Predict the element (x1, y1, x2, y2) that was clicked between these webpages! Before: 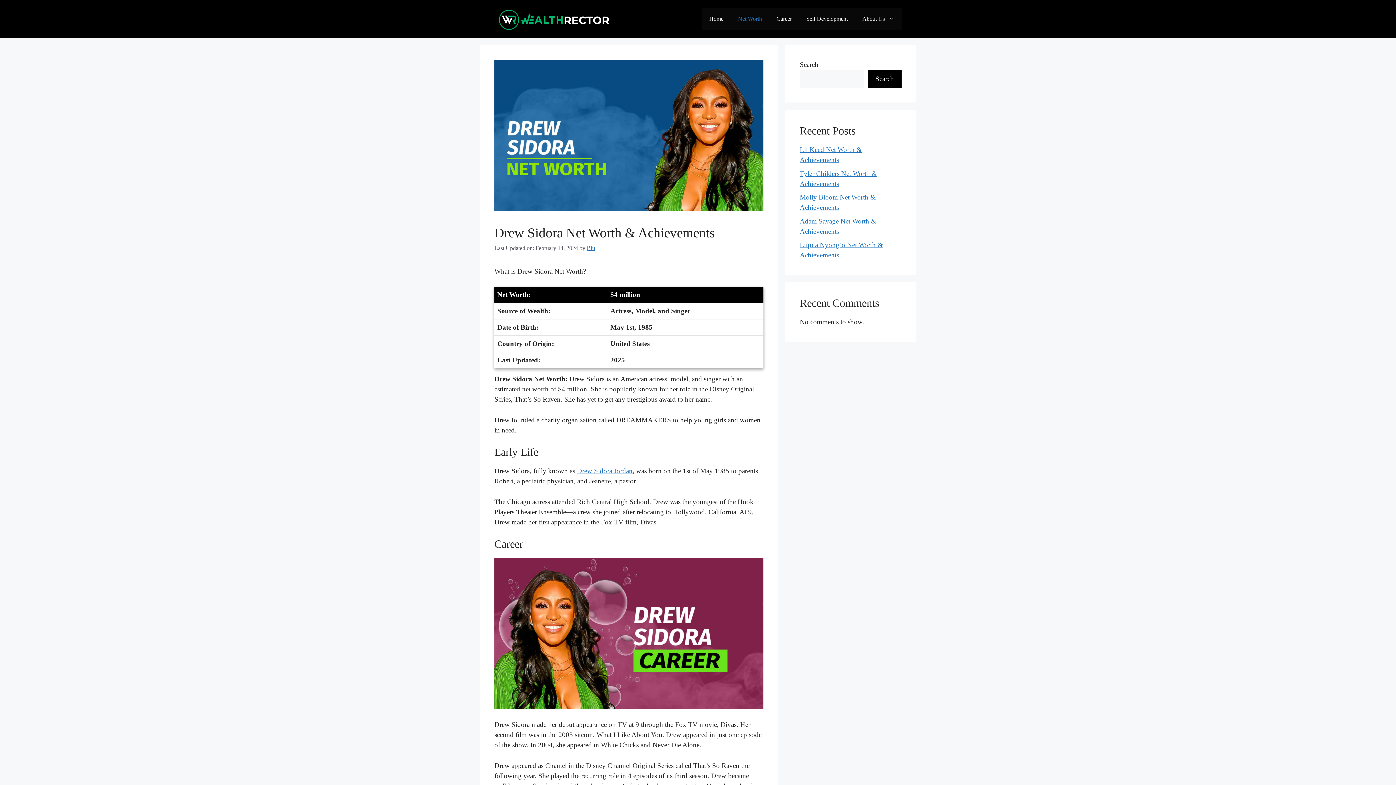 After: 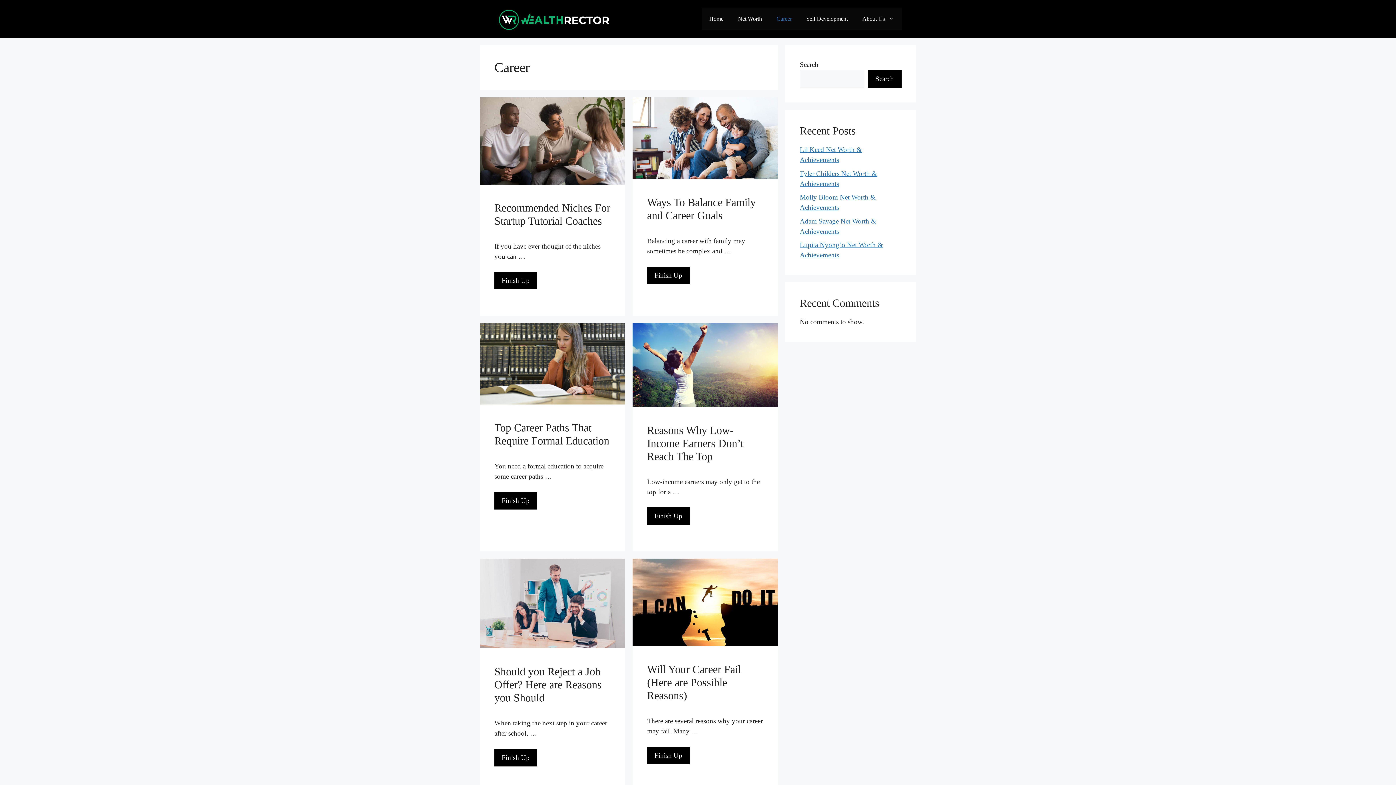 Action: label: Career bbox: (769, 8, 799, 29)